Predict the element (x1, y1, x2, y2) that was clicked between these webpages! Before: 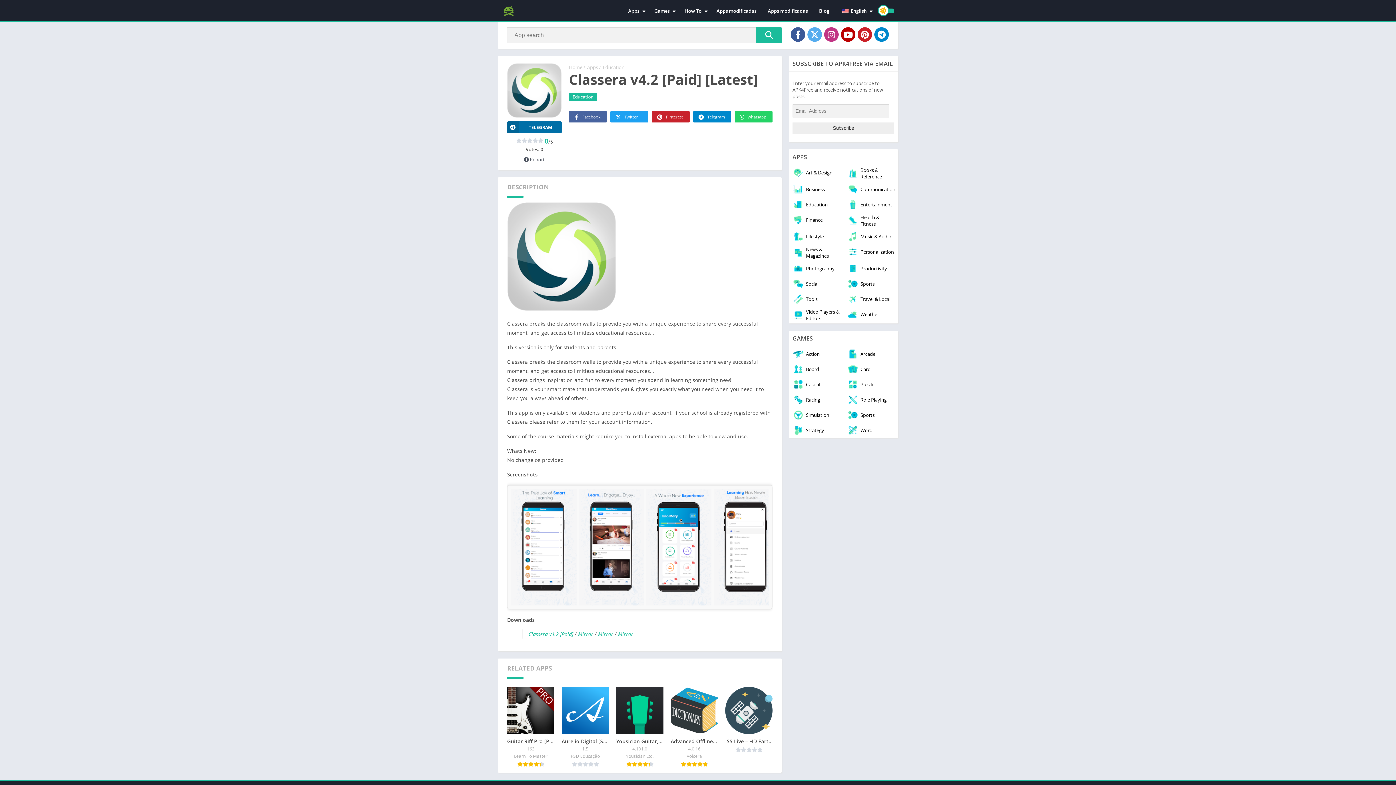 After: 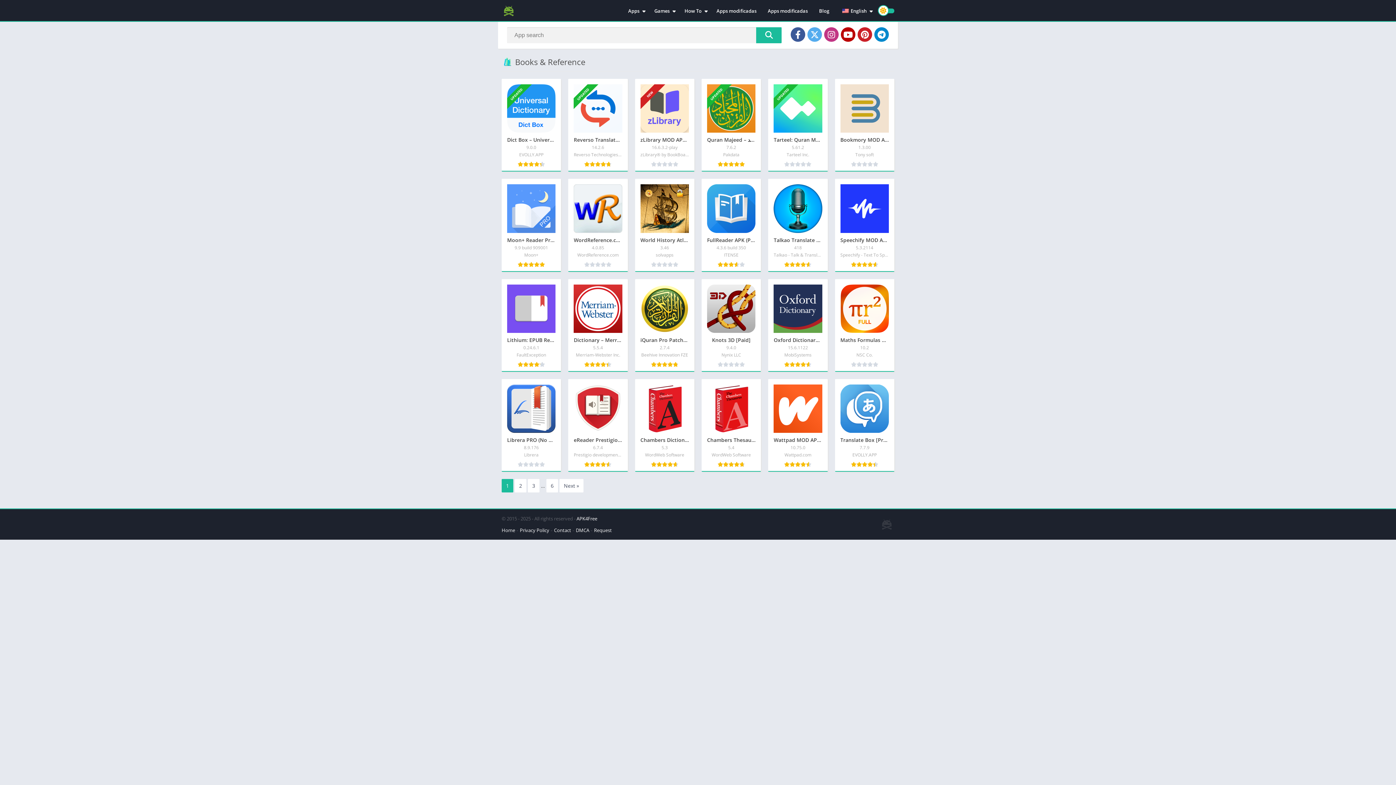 Action: bbox: (843, 165, 898, 181) label: Books & Reference